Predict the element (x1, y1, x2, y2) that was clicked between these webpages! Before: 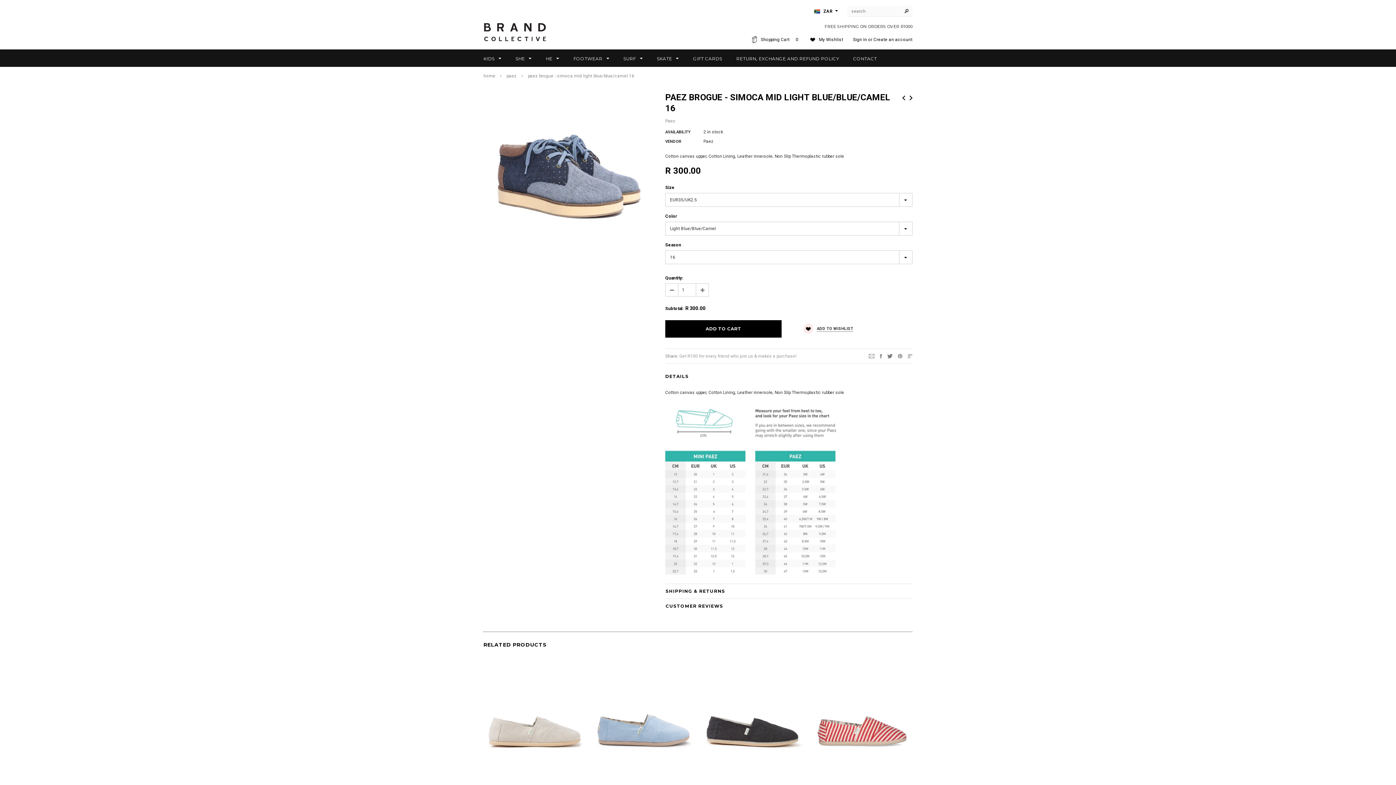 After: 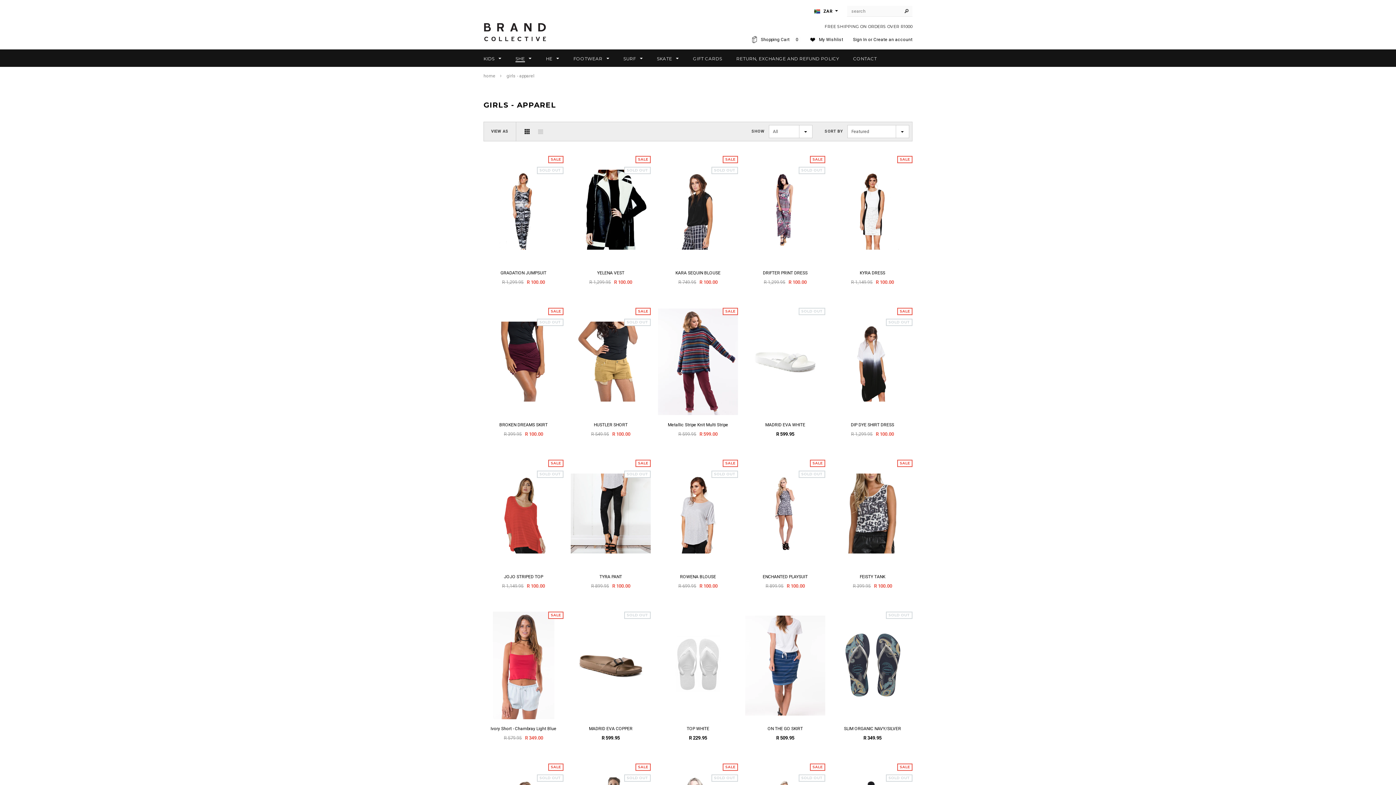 Action: label: SHE  bbox: (515, 55, 531, 62)